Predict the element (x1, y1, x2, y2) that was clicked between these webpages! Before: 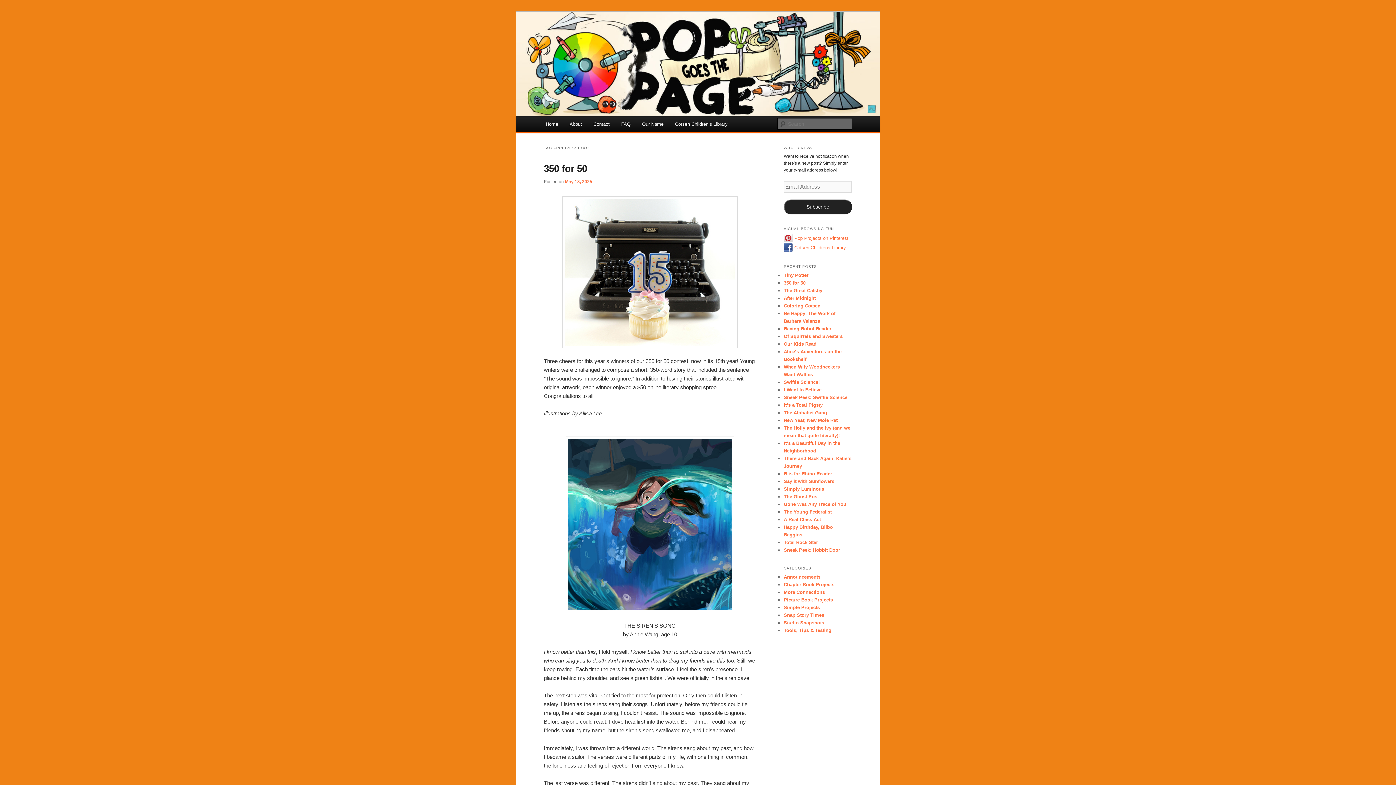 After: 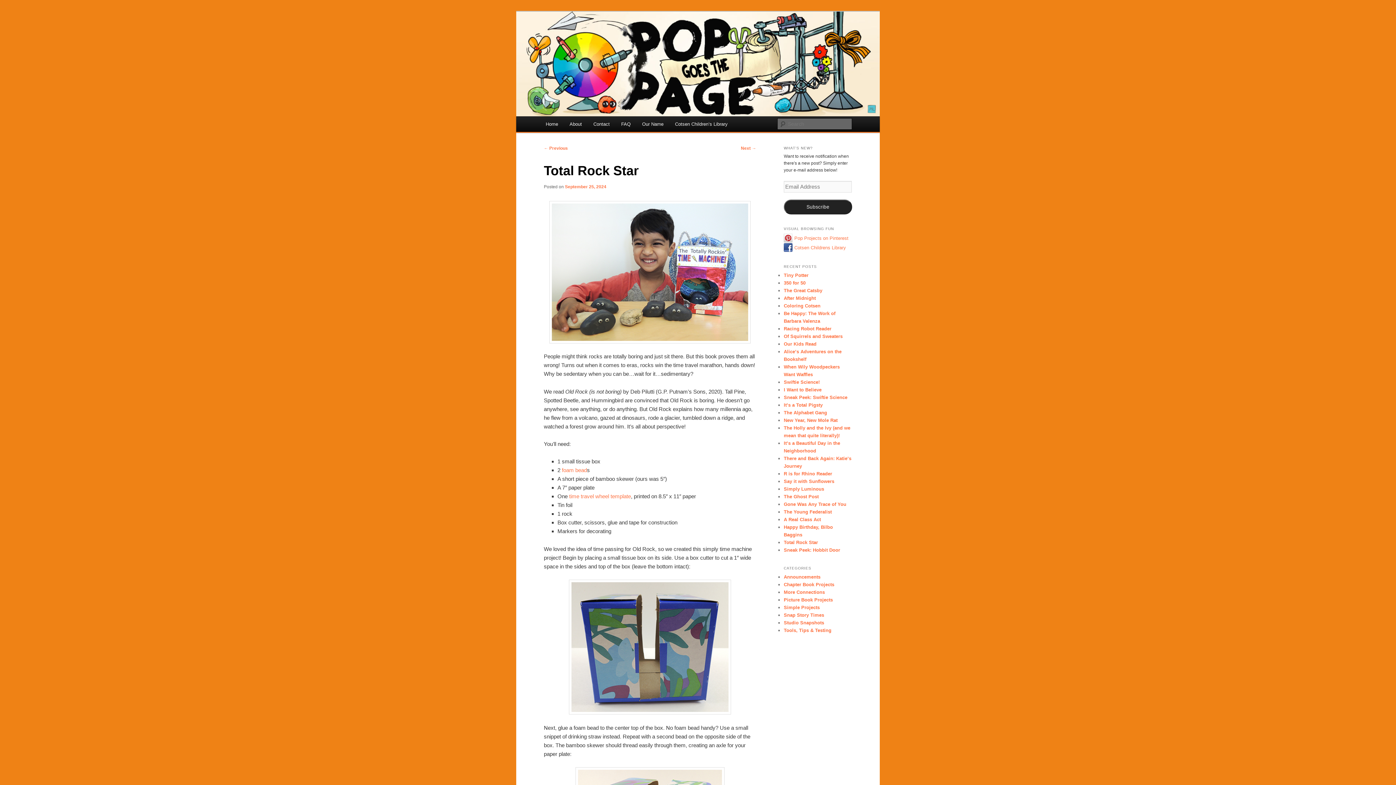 Action: label: Total Rock Star bbox: (784, 540, 818, 545)